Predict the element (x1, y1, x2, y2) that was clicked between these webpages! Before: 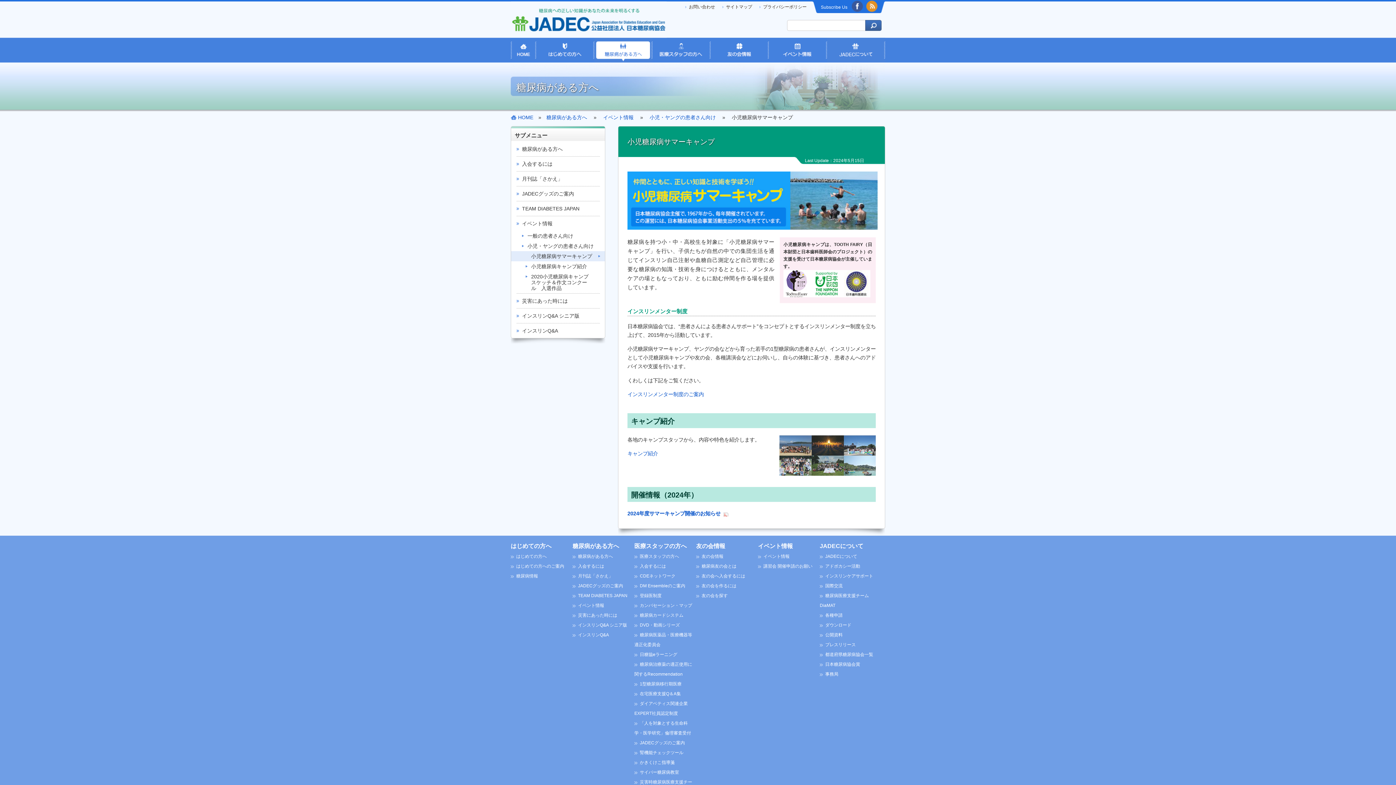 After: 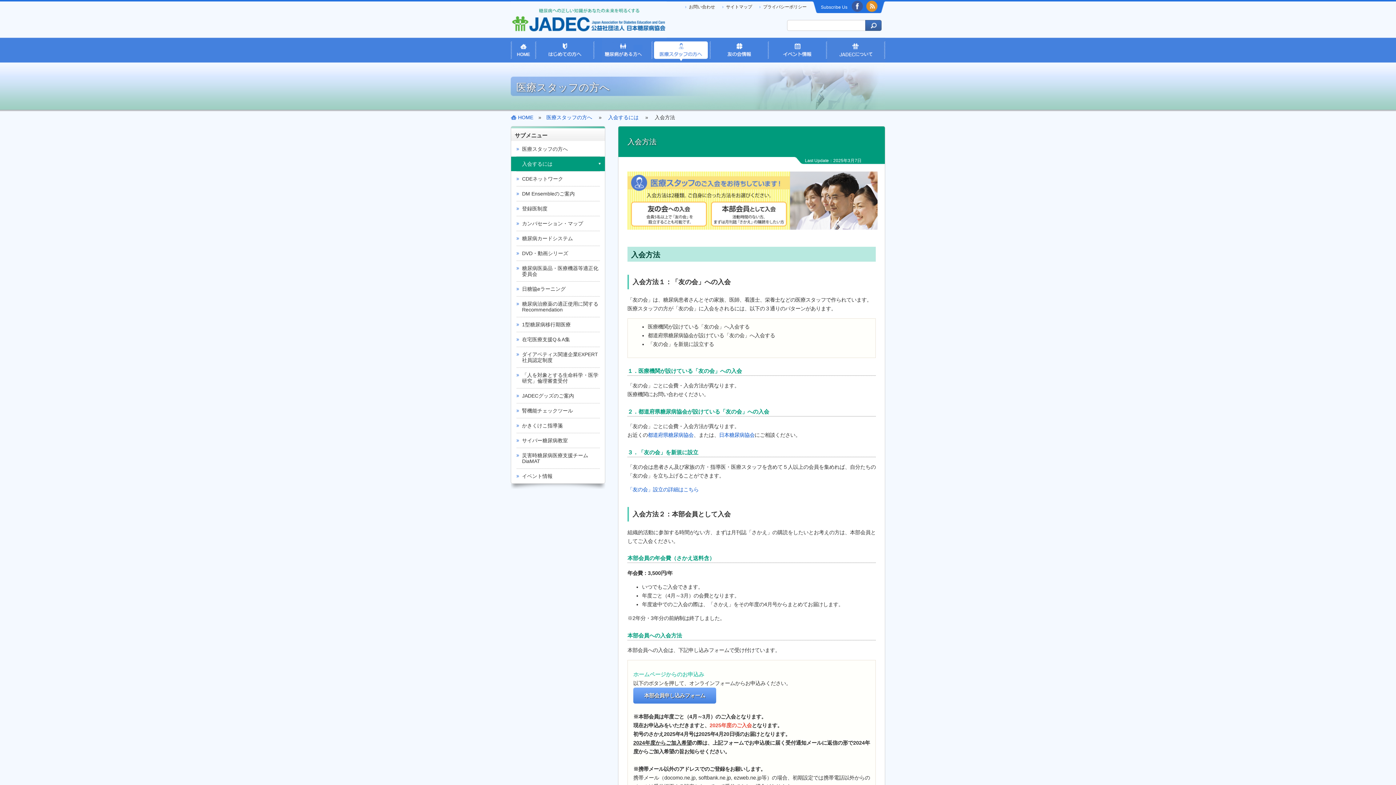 Action: bbox: (634, 564, 666, 569) label: 入会するには